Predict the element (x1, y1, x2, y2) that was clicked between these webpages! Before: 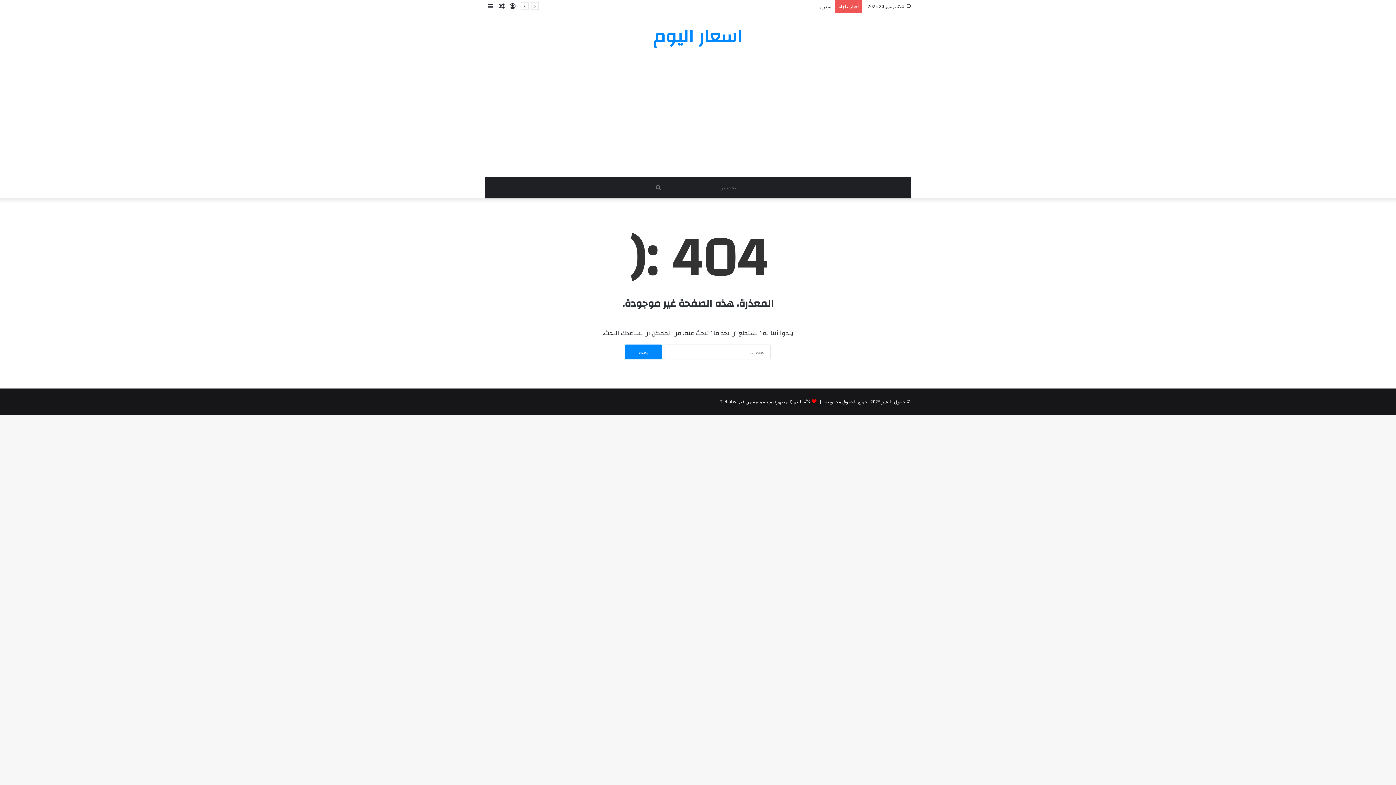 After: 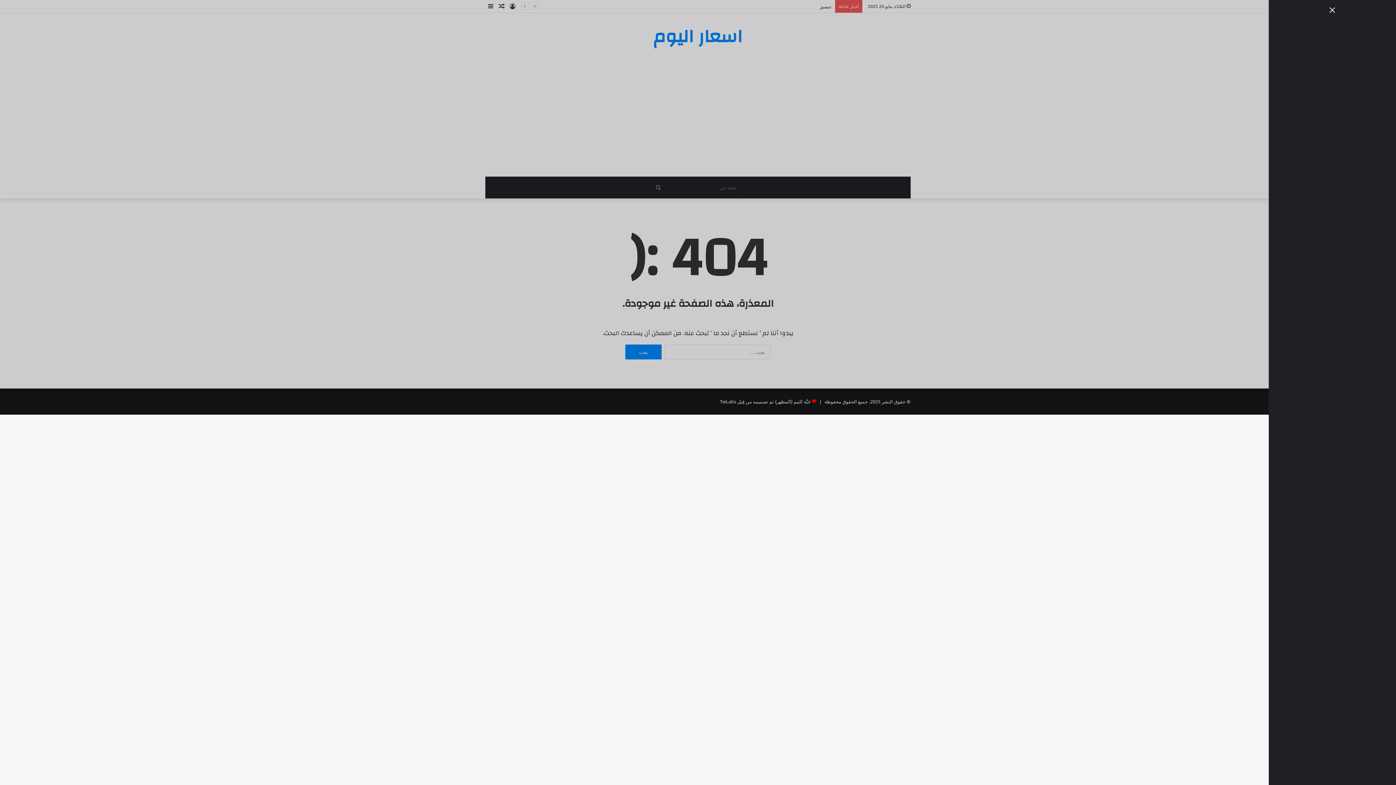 Action: bbox: (485, 0, 496, 12) label: إضافة عمود جانبي